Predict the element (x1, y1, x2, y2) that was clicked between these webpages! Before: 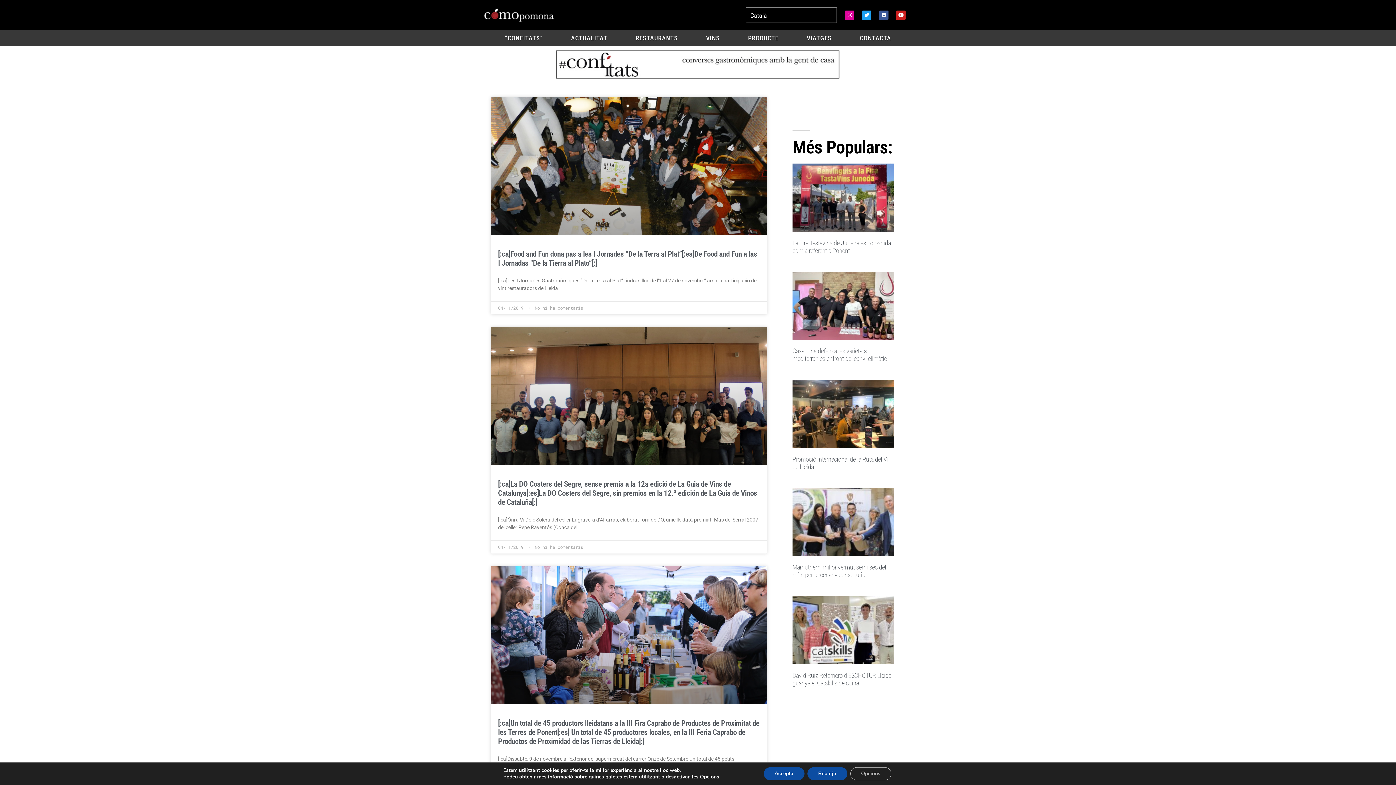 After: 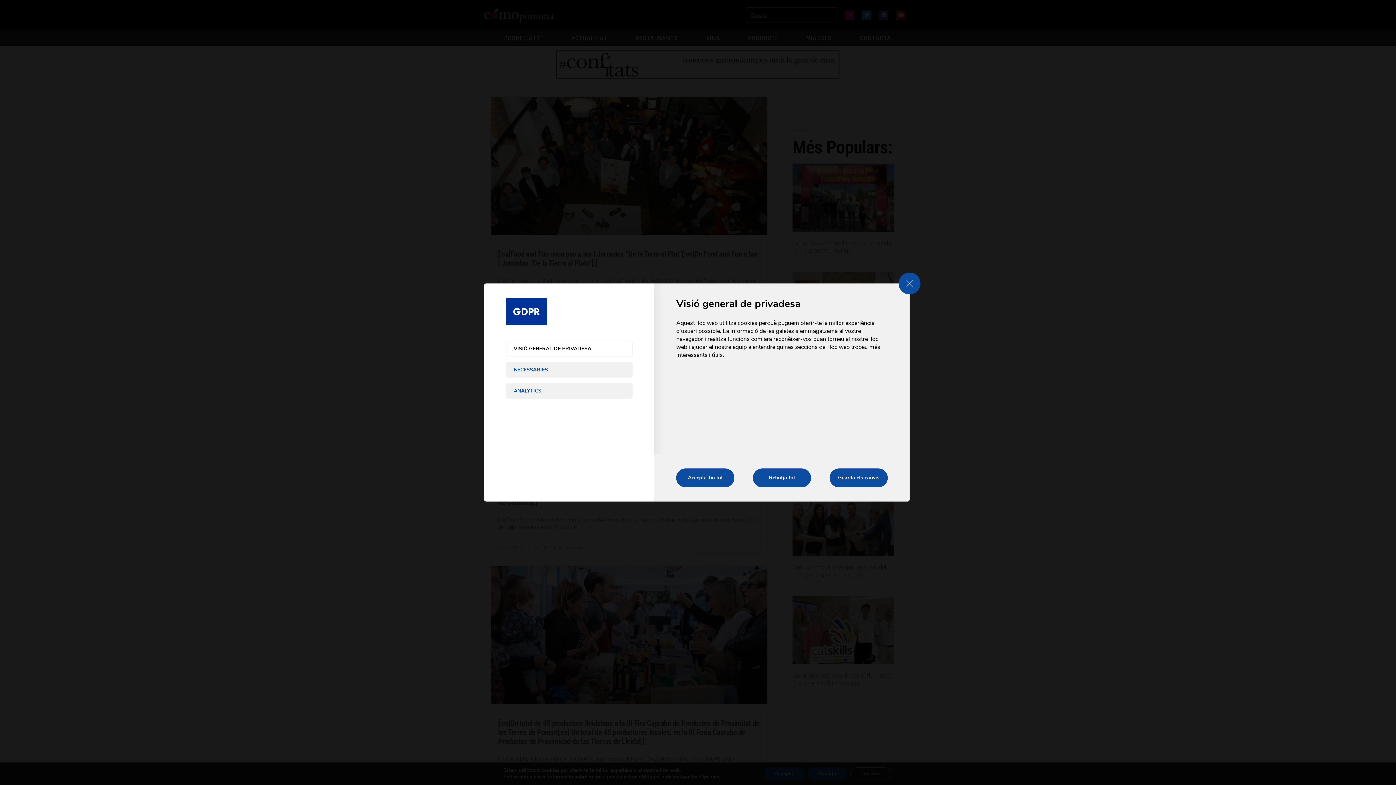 Action: label: Opcions bbox: (700, 774, 719, 780)